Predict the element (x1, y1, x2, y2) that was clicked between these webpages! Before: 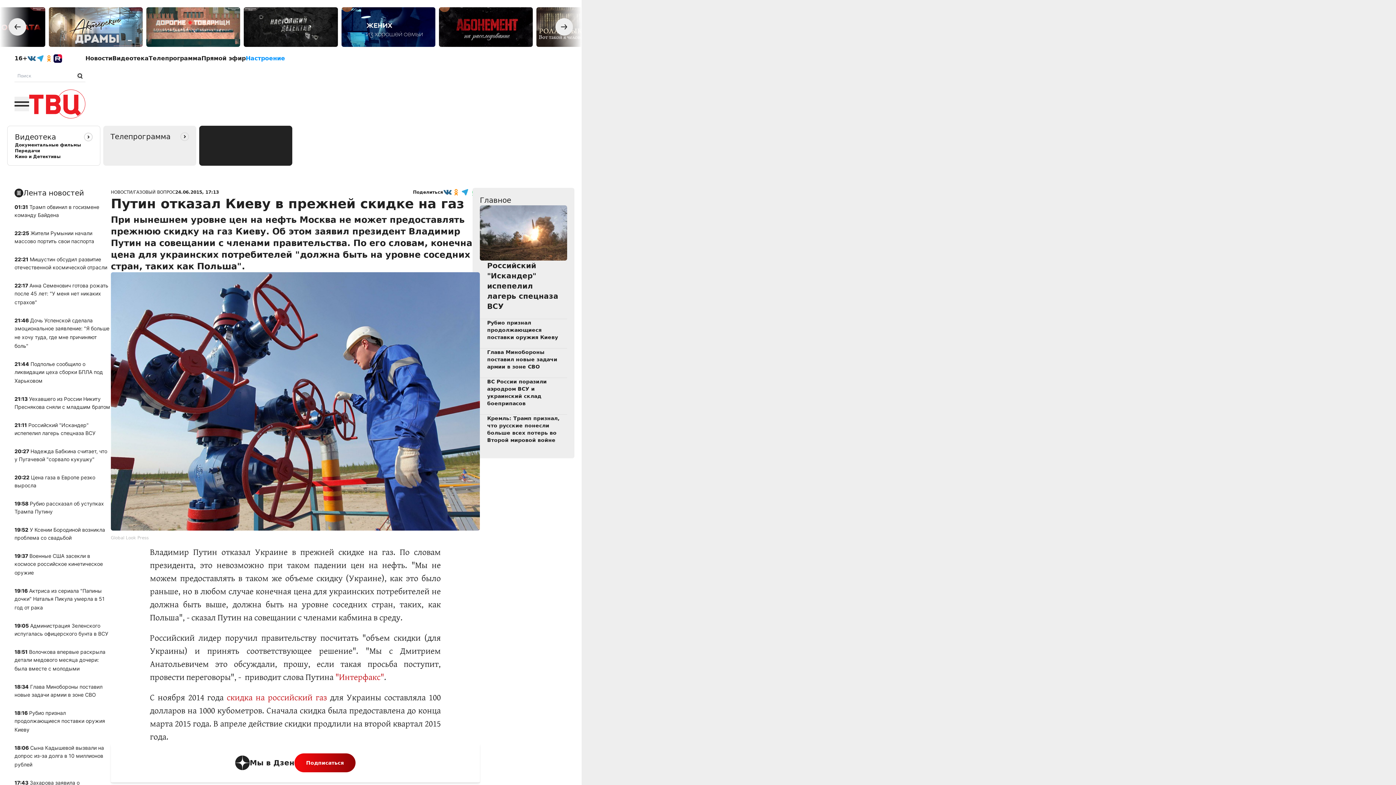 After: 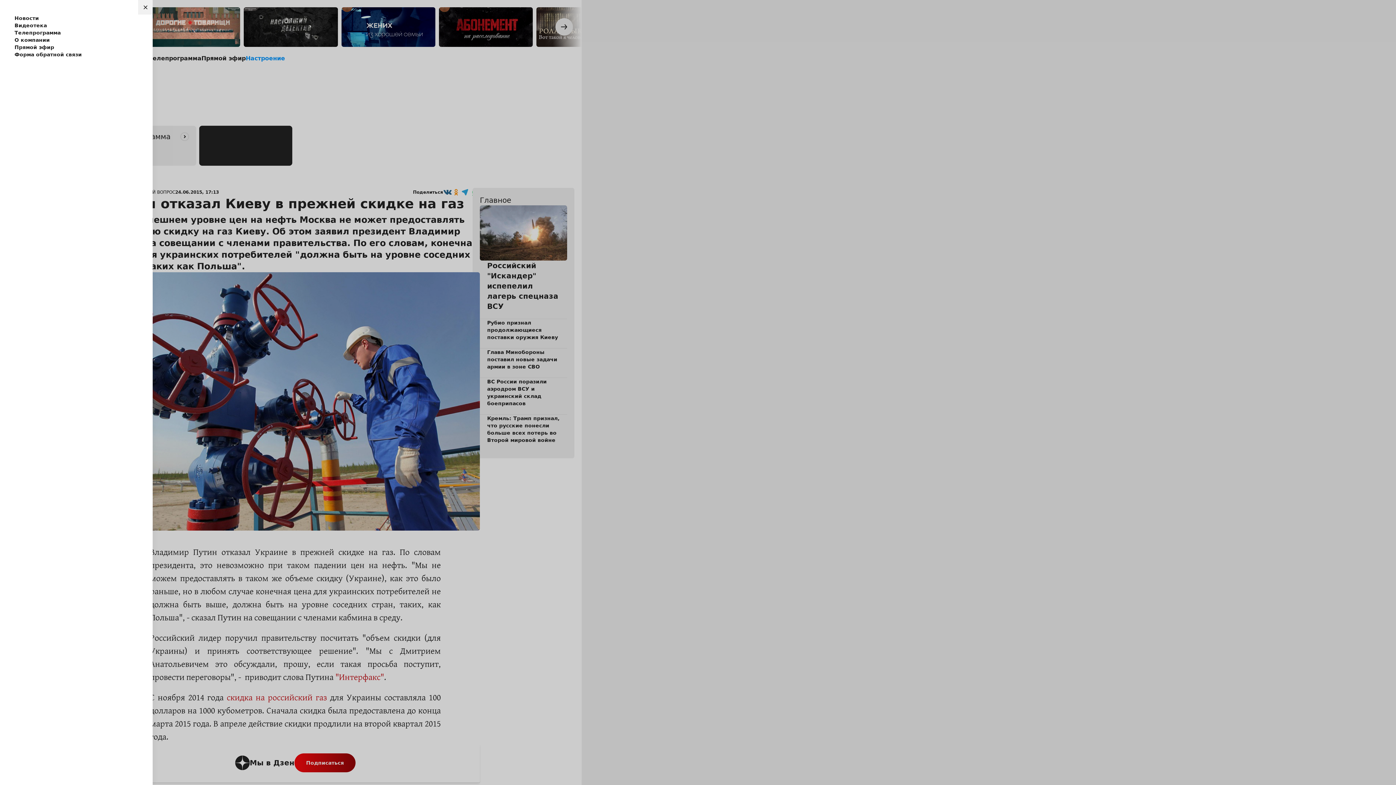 Action: bbox: (14, 96, 29, 111)